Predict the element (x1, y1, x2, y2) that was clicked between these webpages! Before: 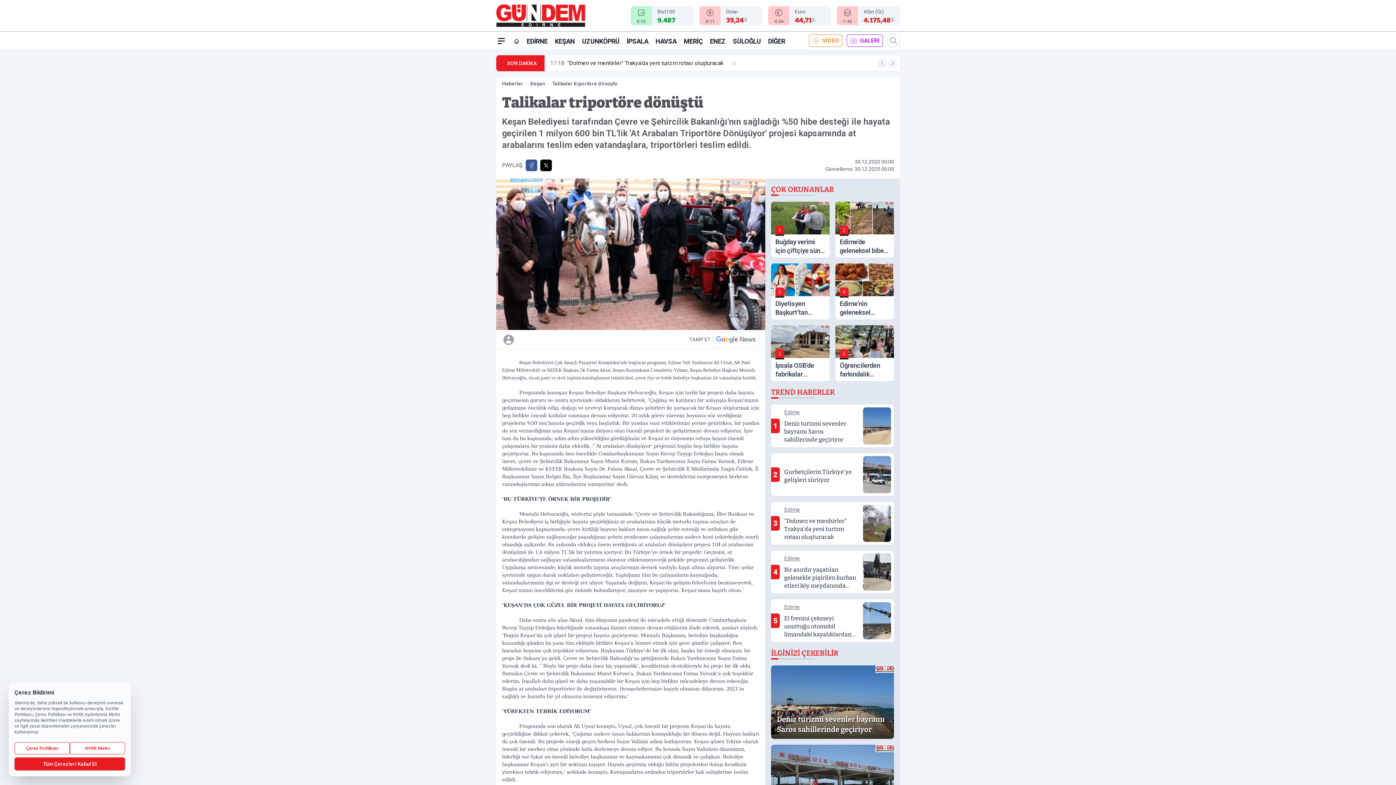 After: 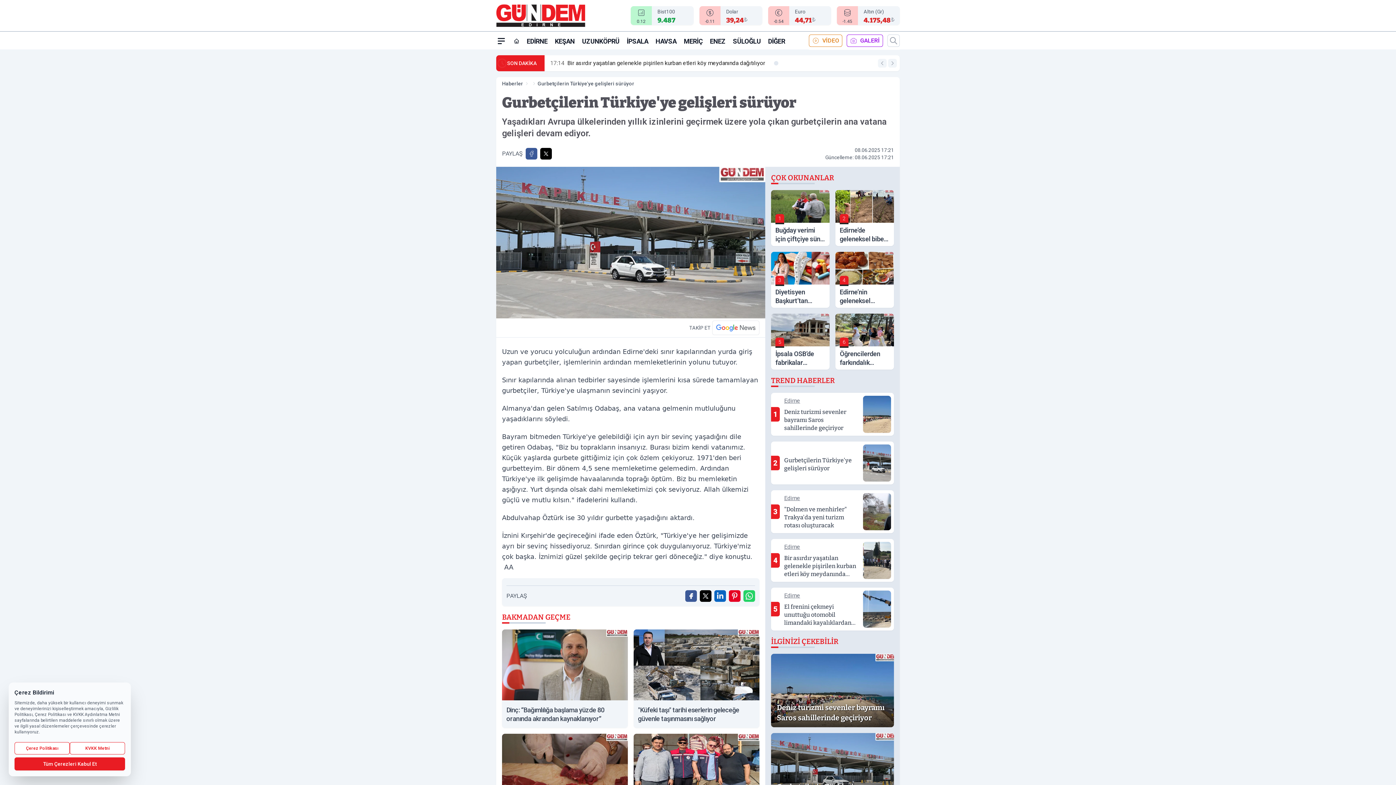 Action: label: Gurbetçilerin Türkiye'ye gelişleri sürüyor bbox: (771, 745, 894, 818)